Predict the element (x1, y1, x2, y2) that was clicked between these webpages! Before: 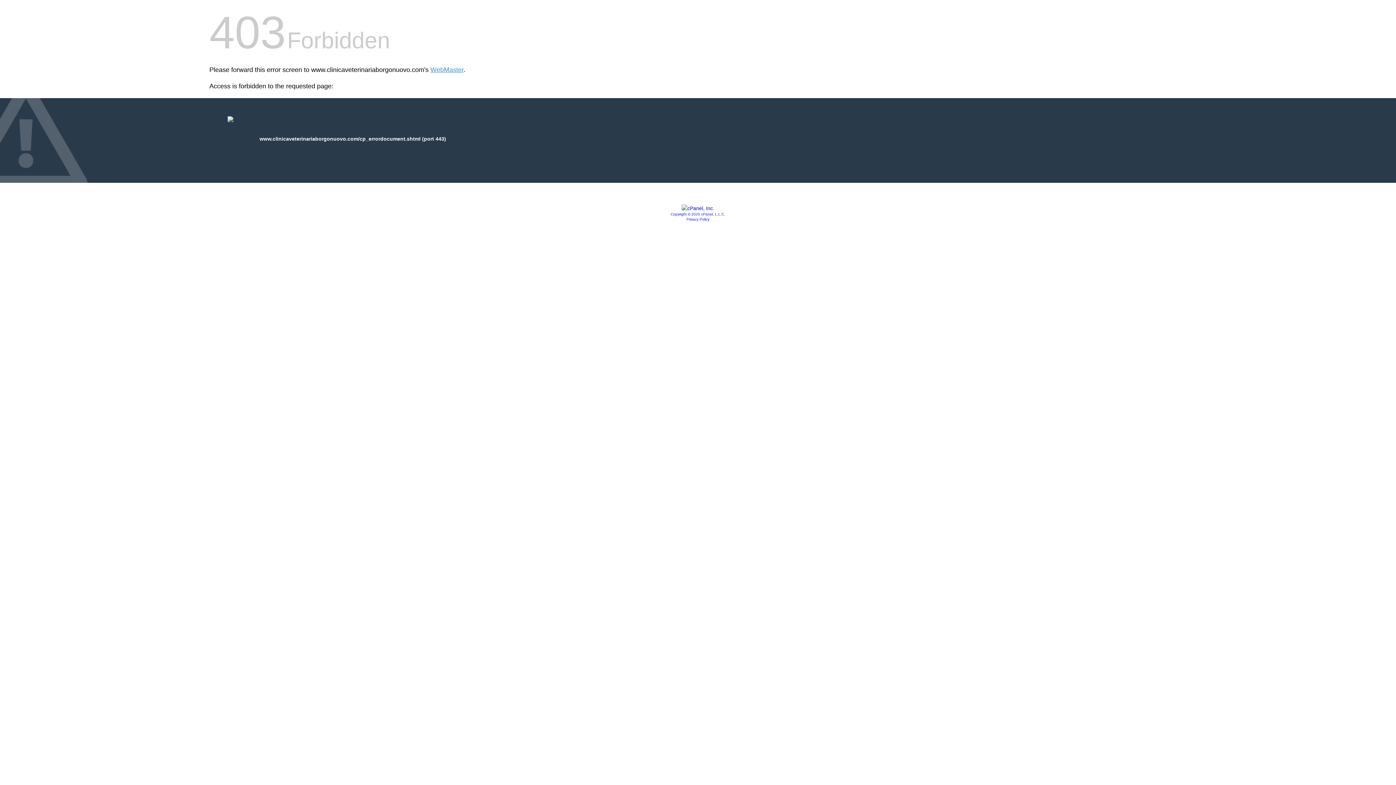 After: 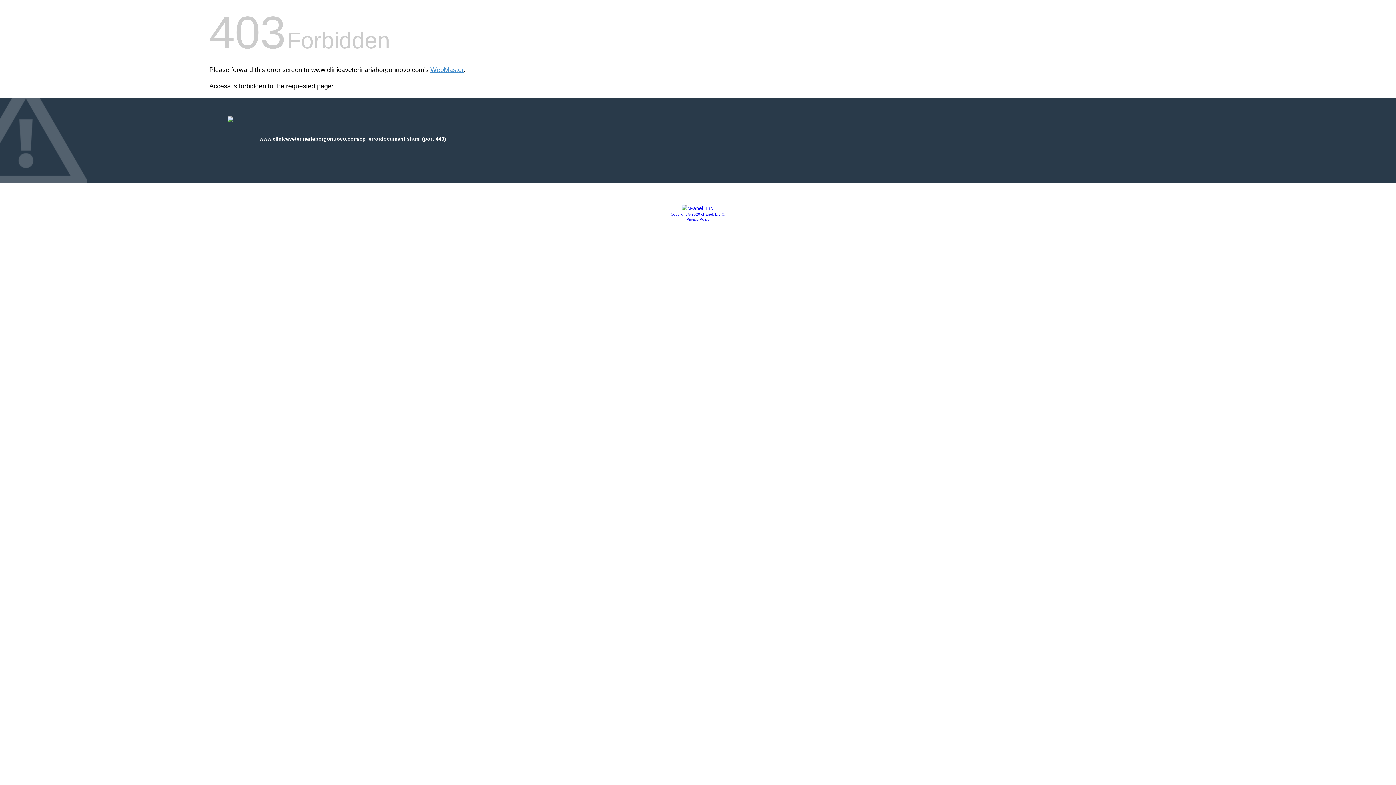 Action: bbox: (681, 205, 714, 211)